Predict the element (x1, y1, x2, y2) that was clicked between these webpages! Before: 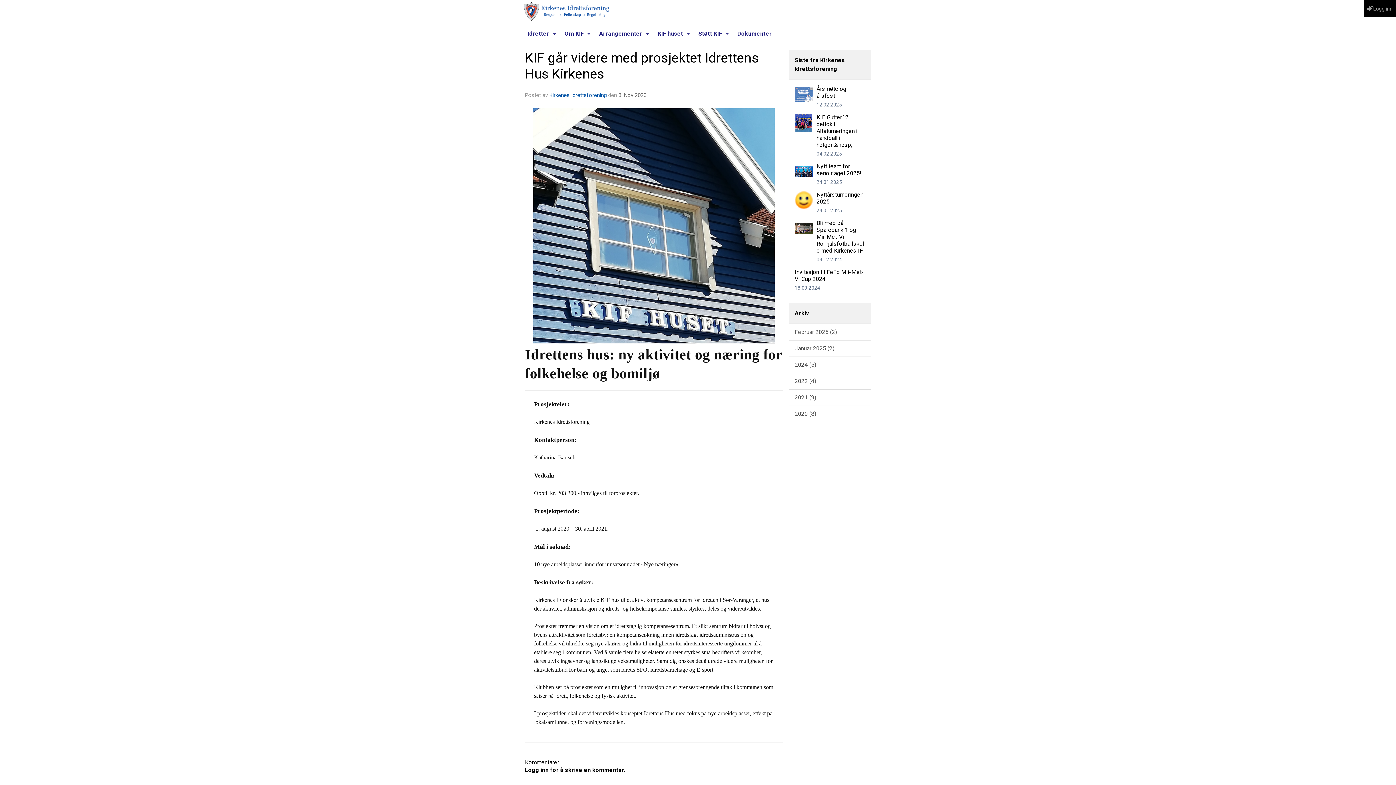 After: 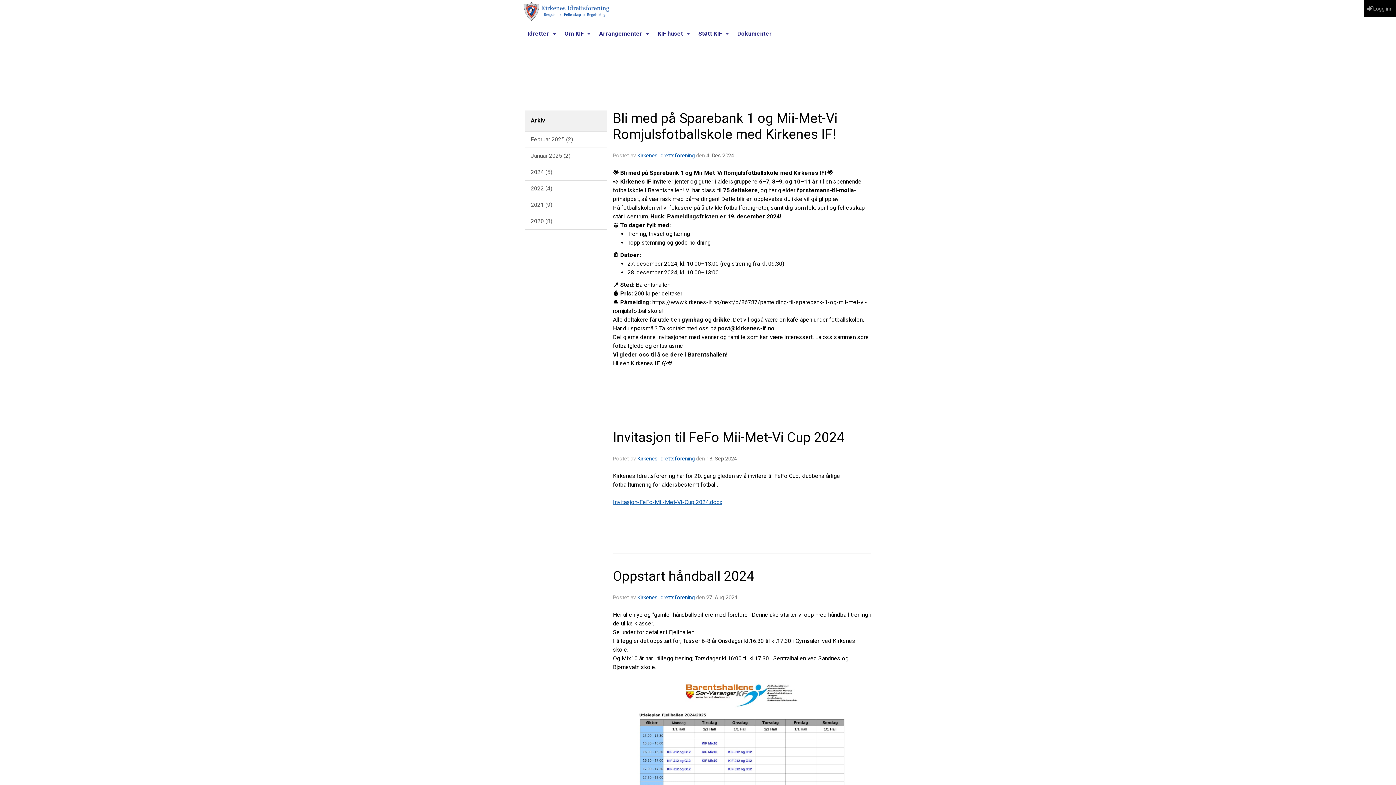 Action: bbox: (789, 356, 871, 373) label: 2024 (5)